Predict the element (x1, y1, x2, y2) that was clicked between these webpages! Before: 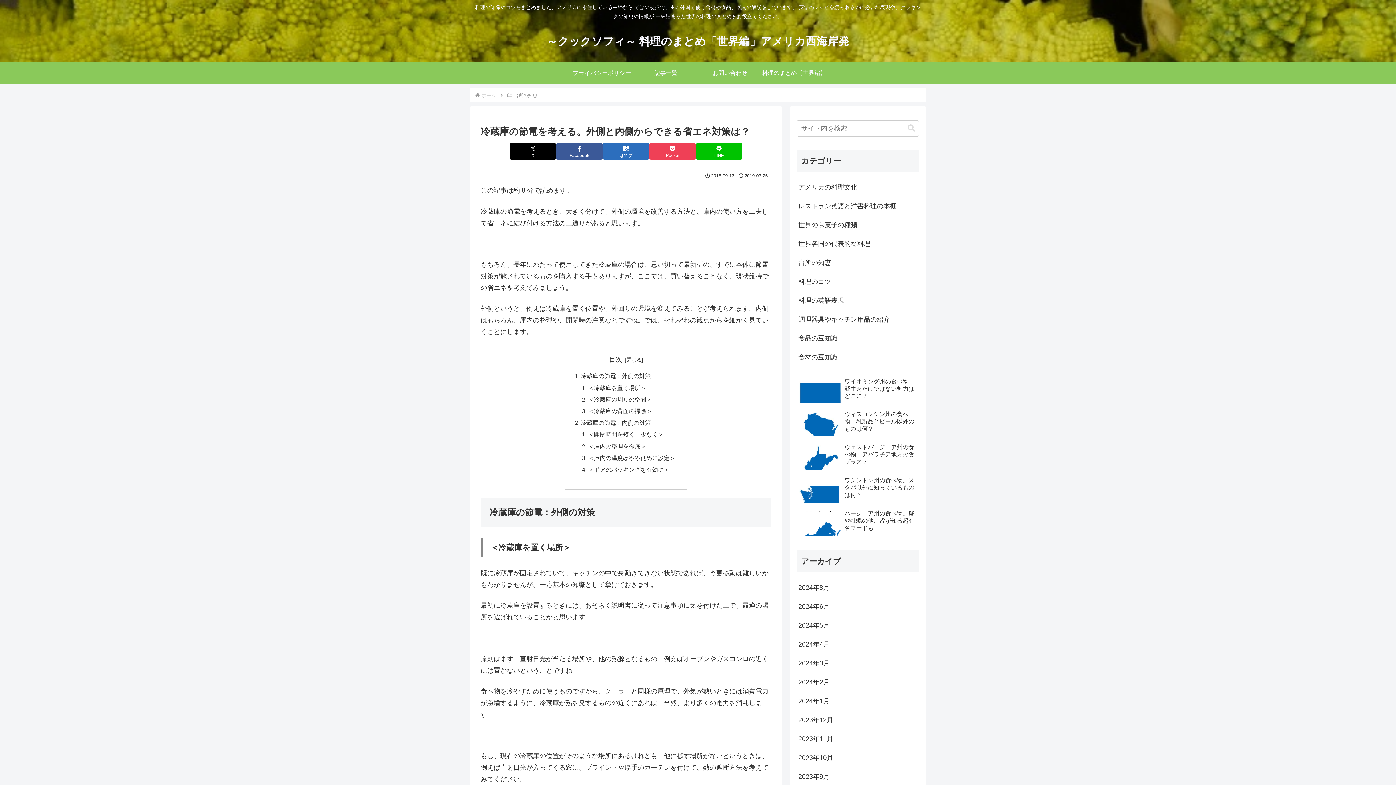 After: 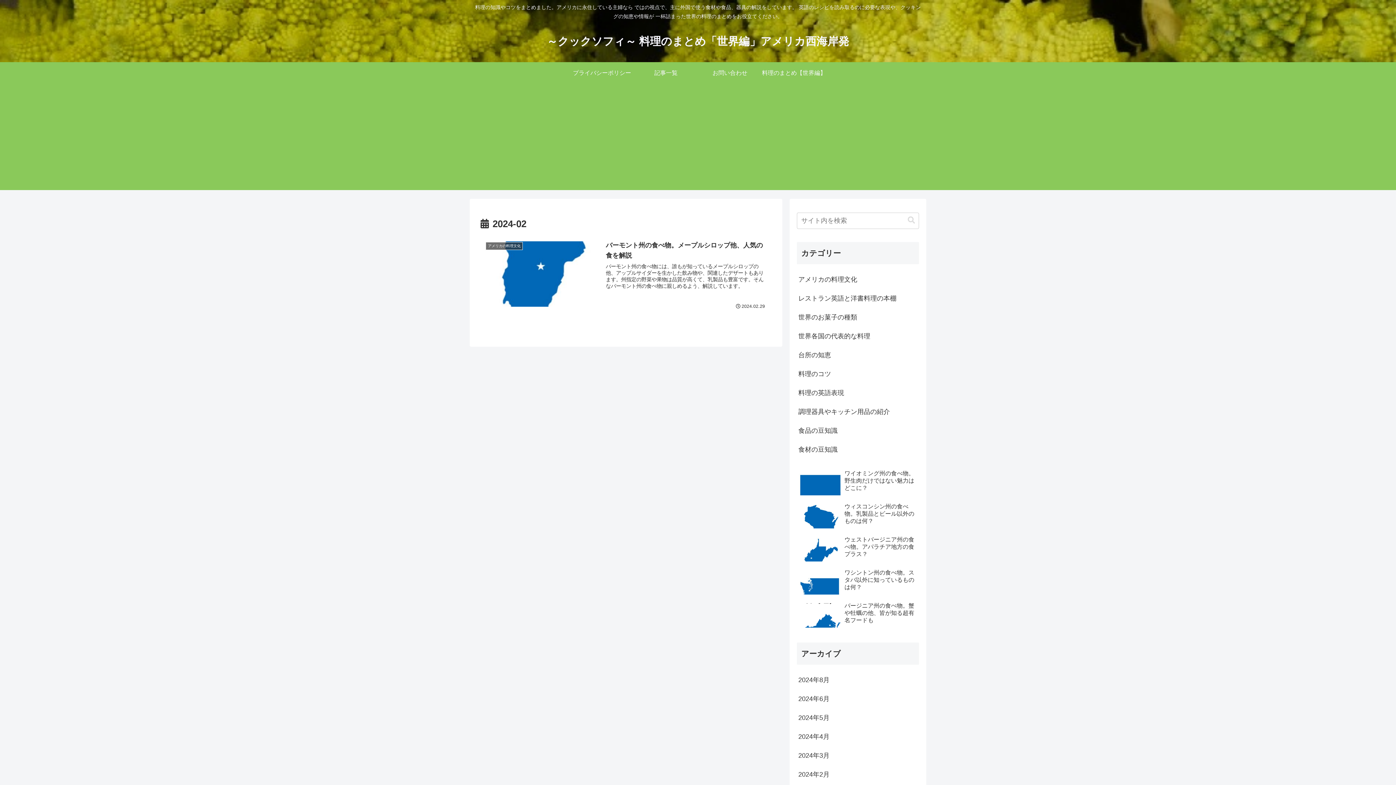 Action: bbox: (797, 673, 919, 692) label: 2024年2月